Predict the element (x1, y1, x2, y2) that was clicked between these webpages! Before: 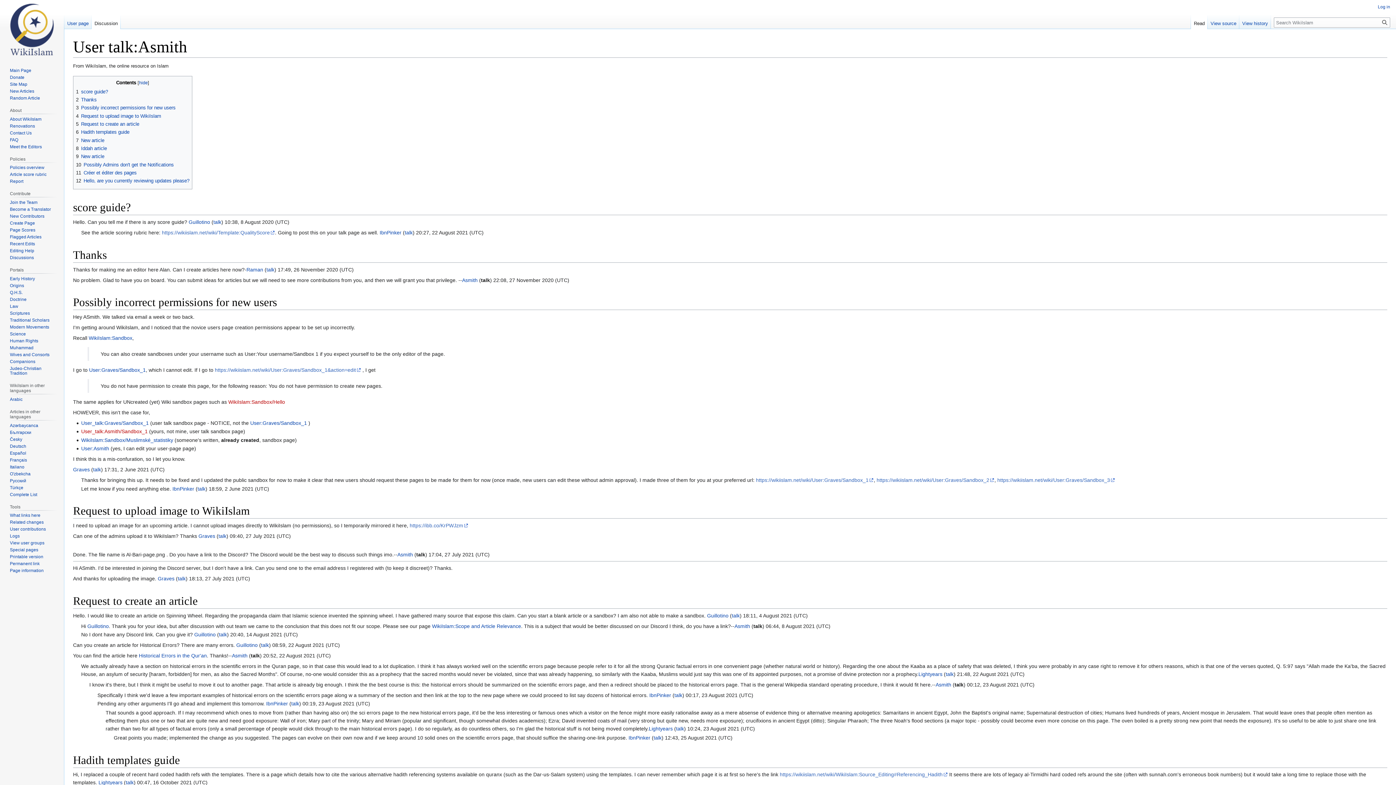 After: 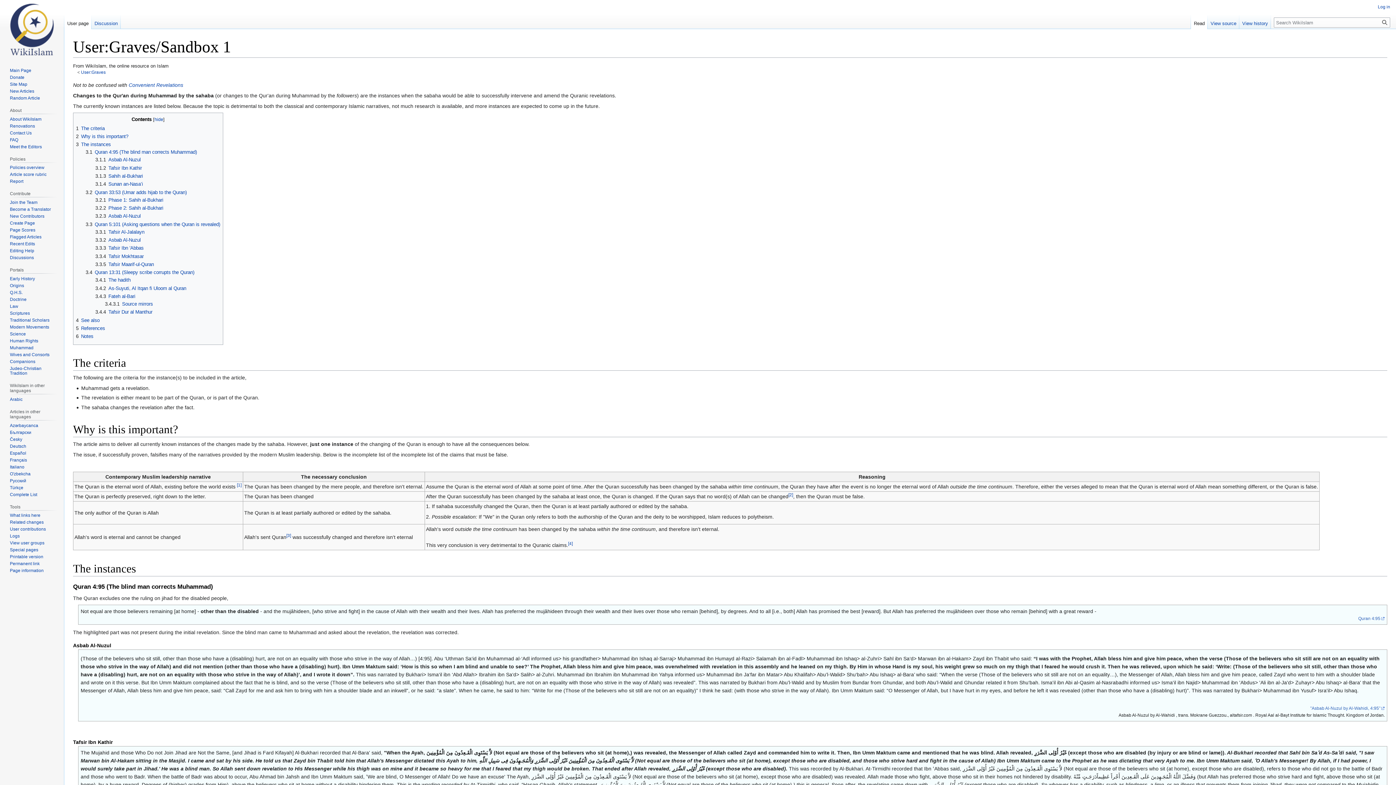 Action: bbox: (250, 420, 307, 426) label: User:Graves/Sandbox_1